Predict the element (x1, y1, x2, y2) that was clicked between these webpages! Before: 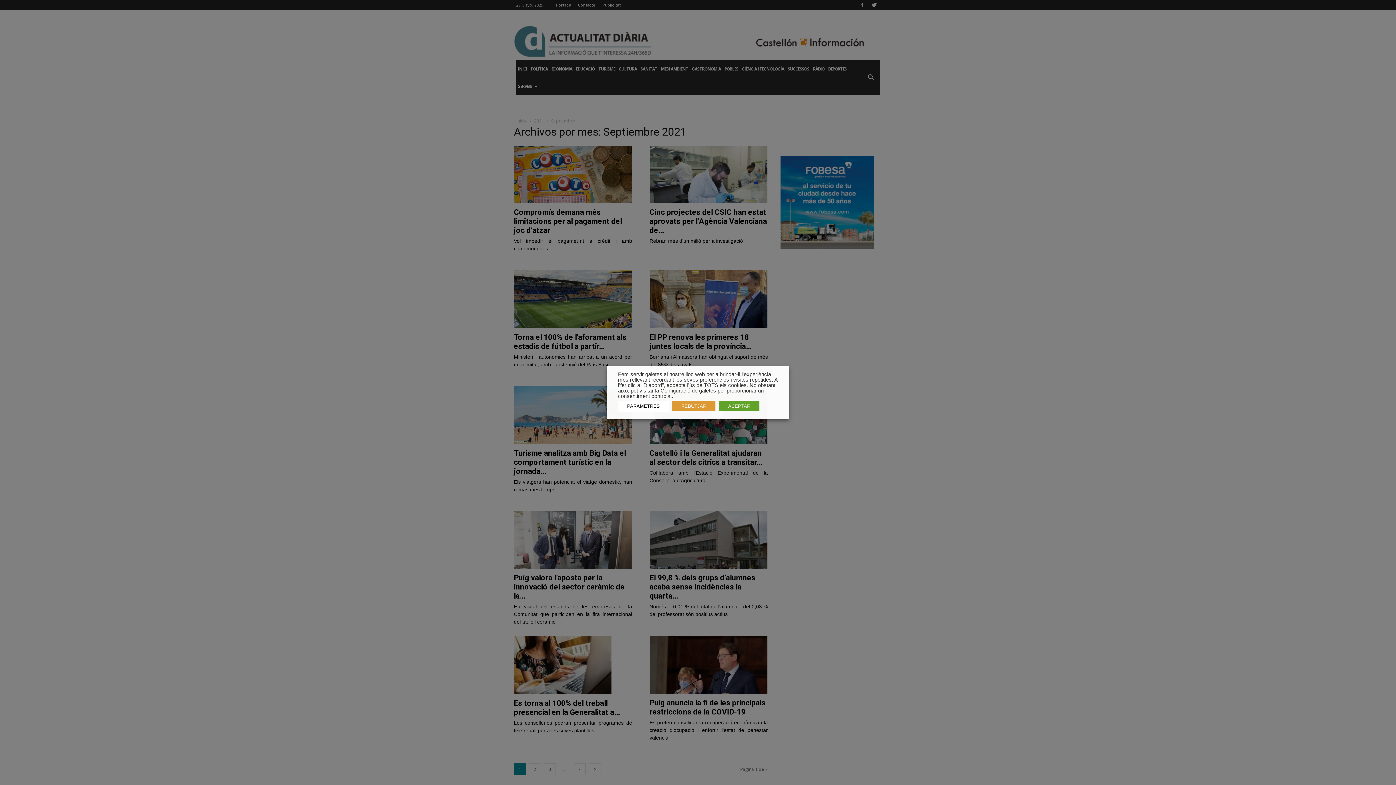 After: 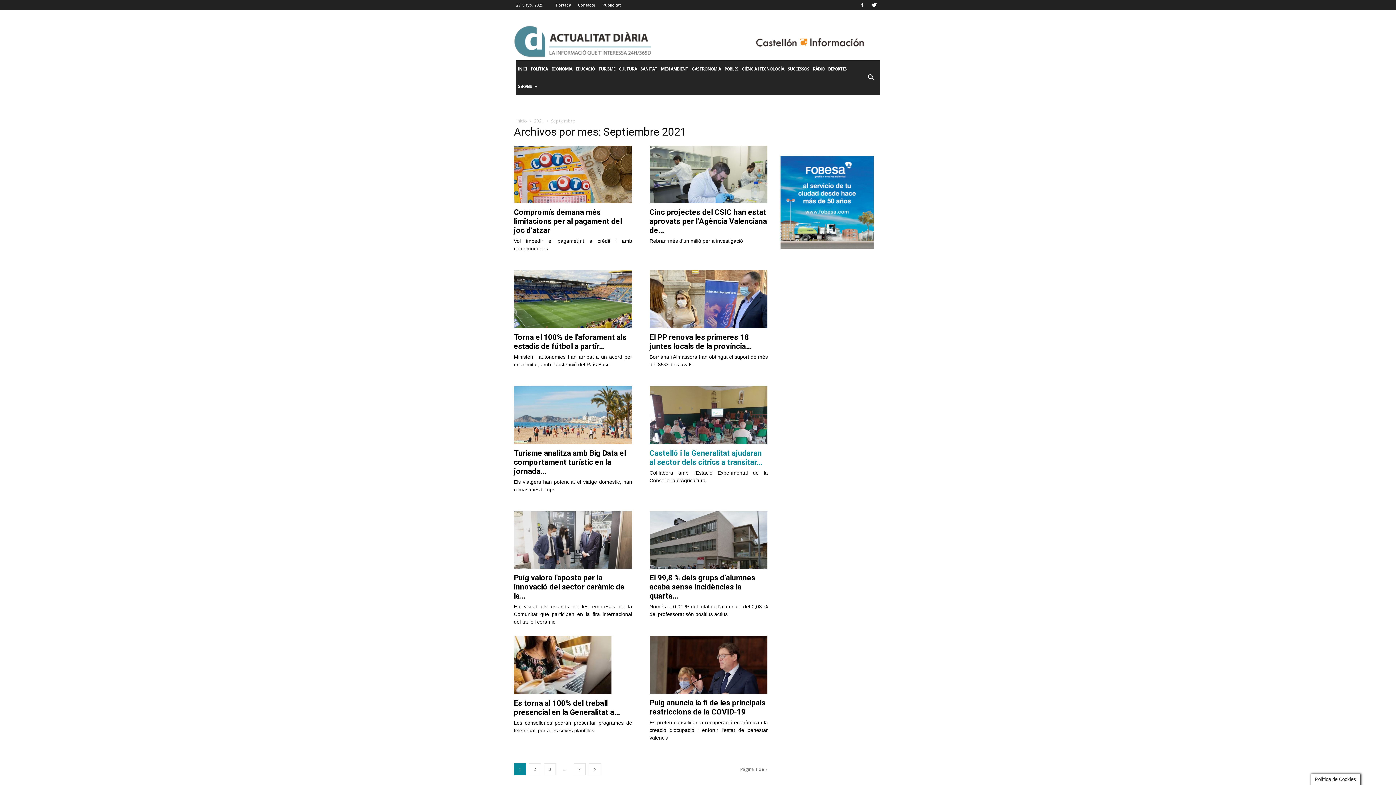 Action: label: ACEPTAR bbox: (719, 401, 759, 411)